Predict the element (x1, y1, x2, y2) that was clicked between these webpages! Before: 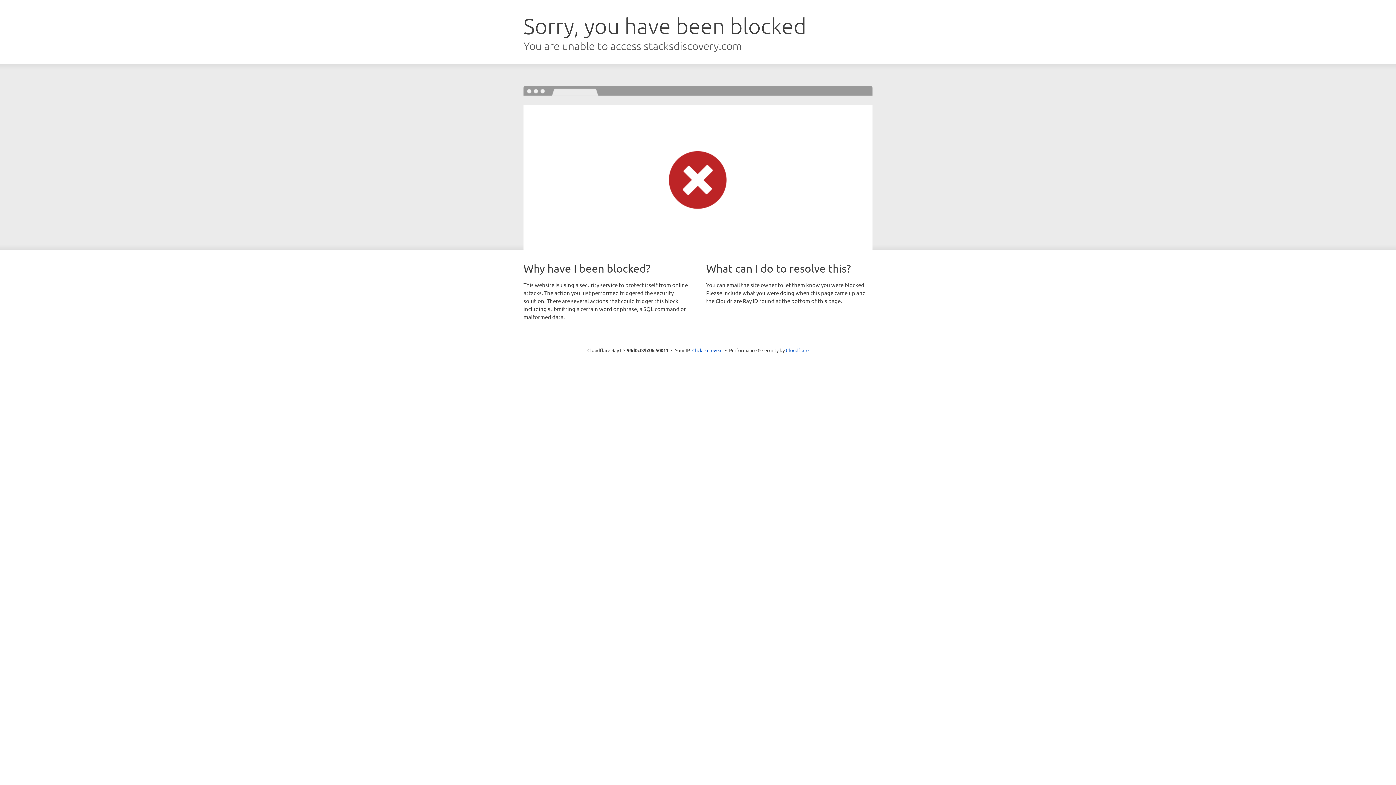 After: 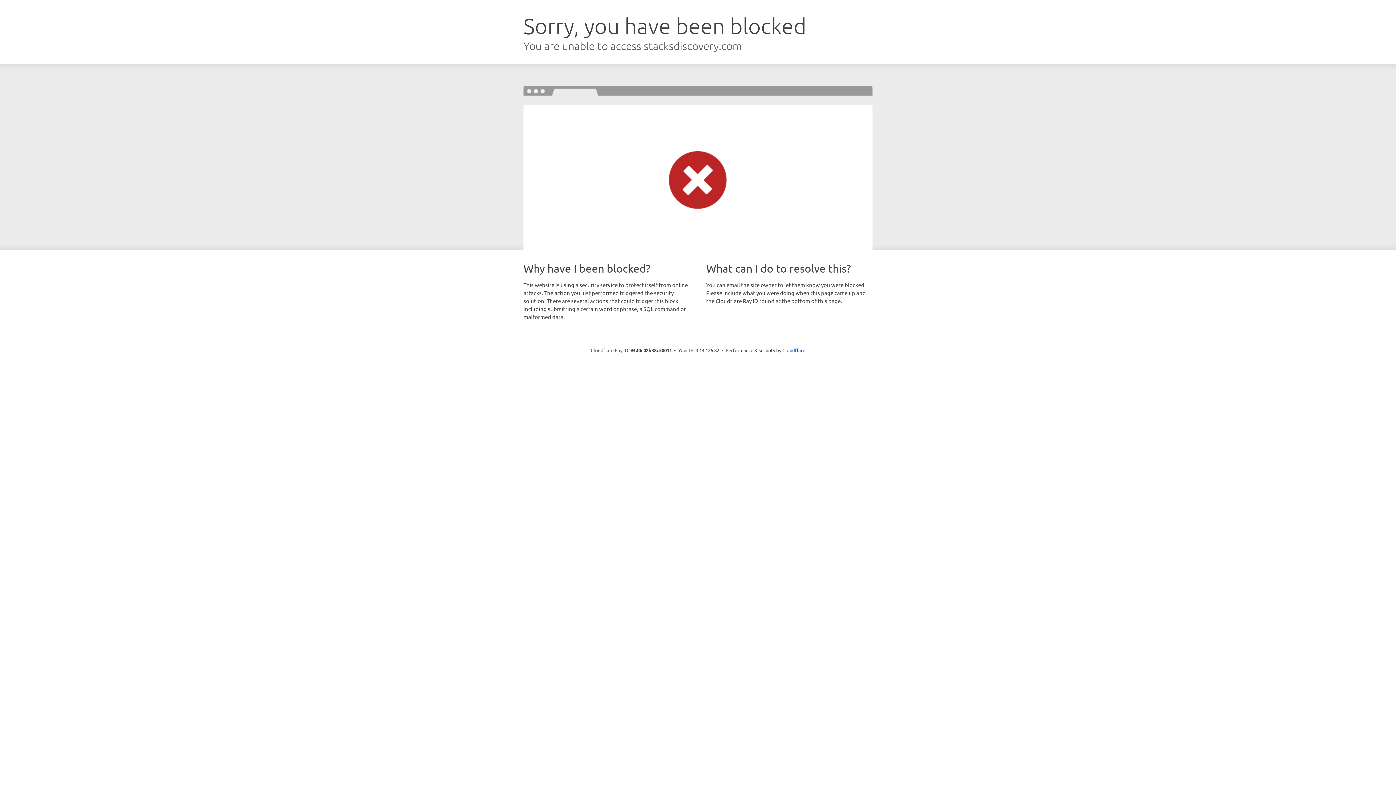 Action: label: Click to reveal bbox: (692, 346, 722, 353)